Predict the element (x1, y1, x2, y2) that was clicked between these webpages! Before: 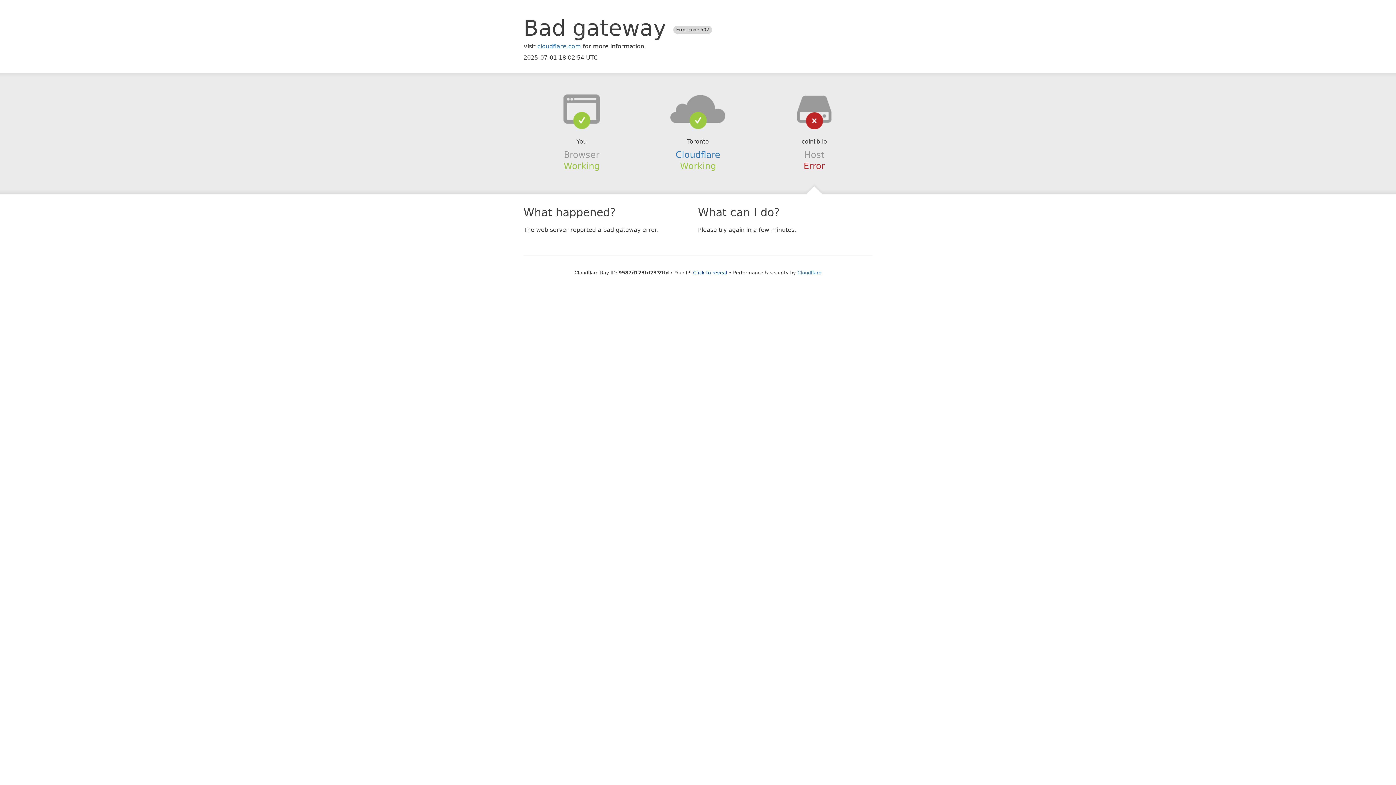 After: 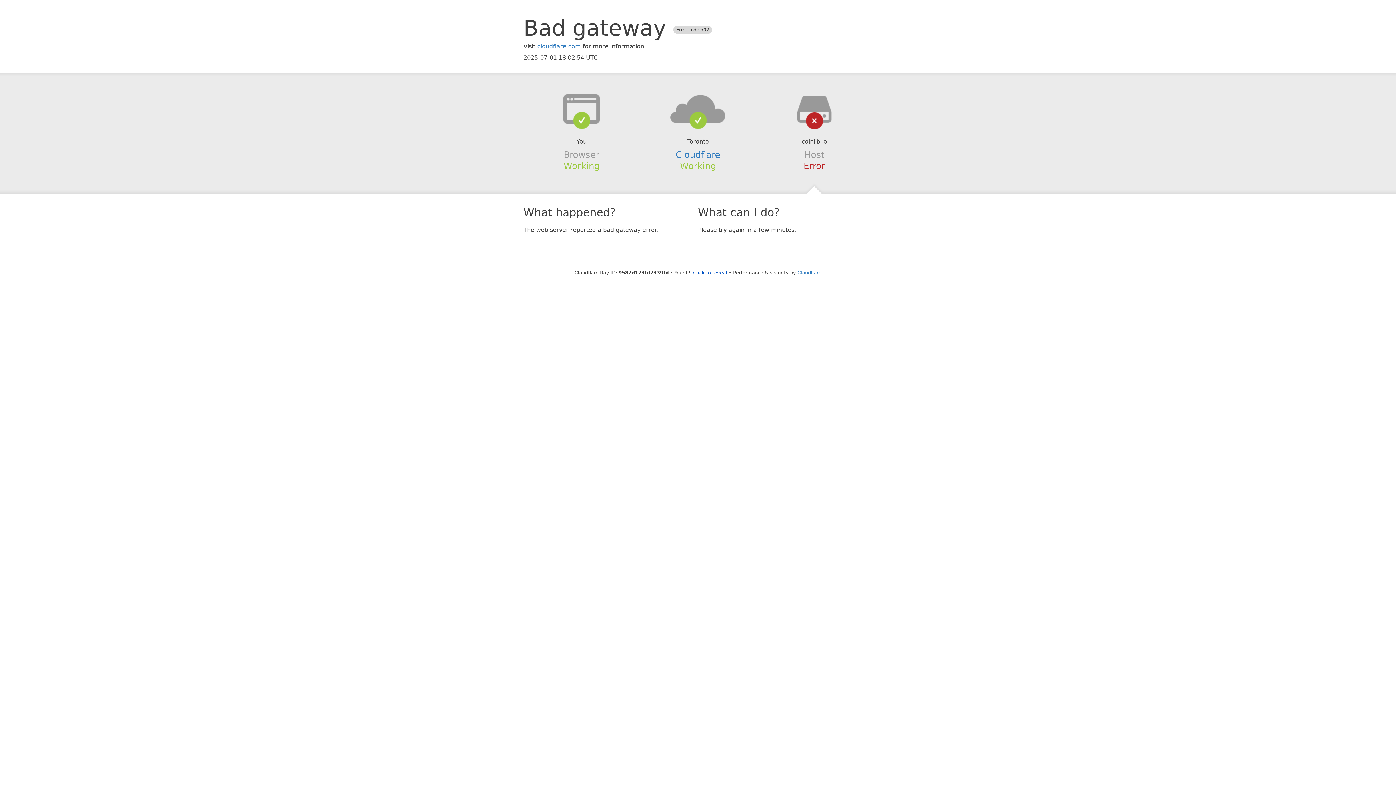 Action: bbox: (639, 94, 756, 123)